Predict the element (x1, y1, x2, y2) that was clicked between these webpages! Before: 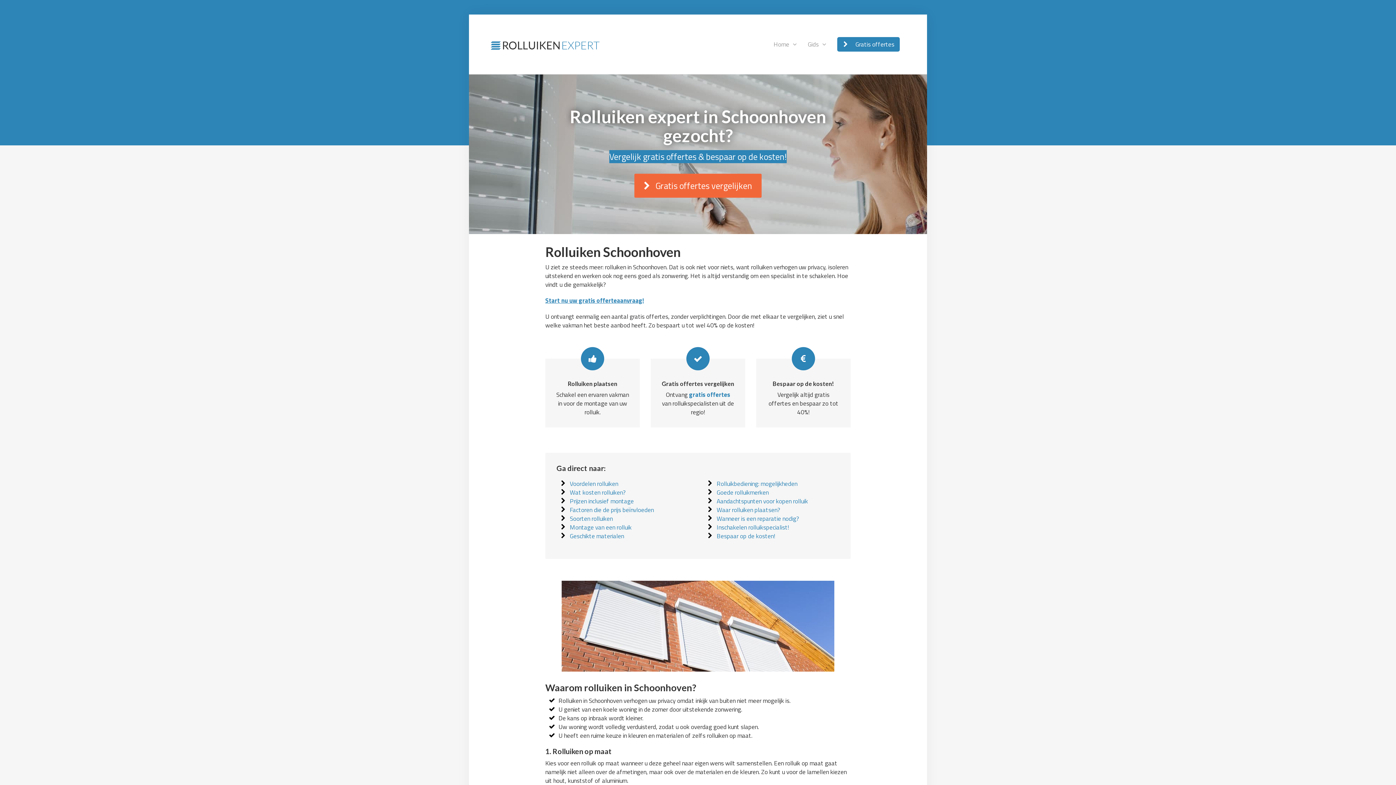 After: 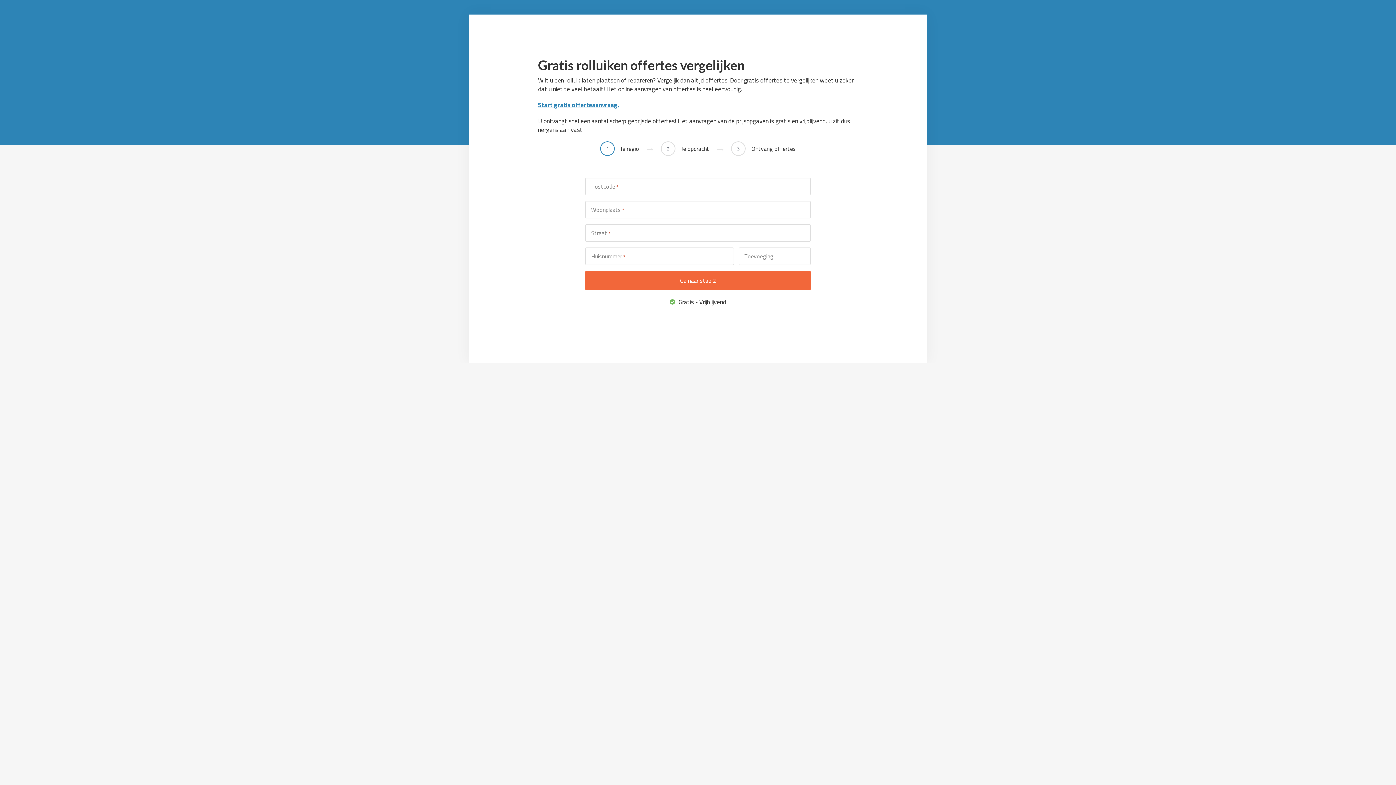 Action: bbox: (791, 347, 815, 370)